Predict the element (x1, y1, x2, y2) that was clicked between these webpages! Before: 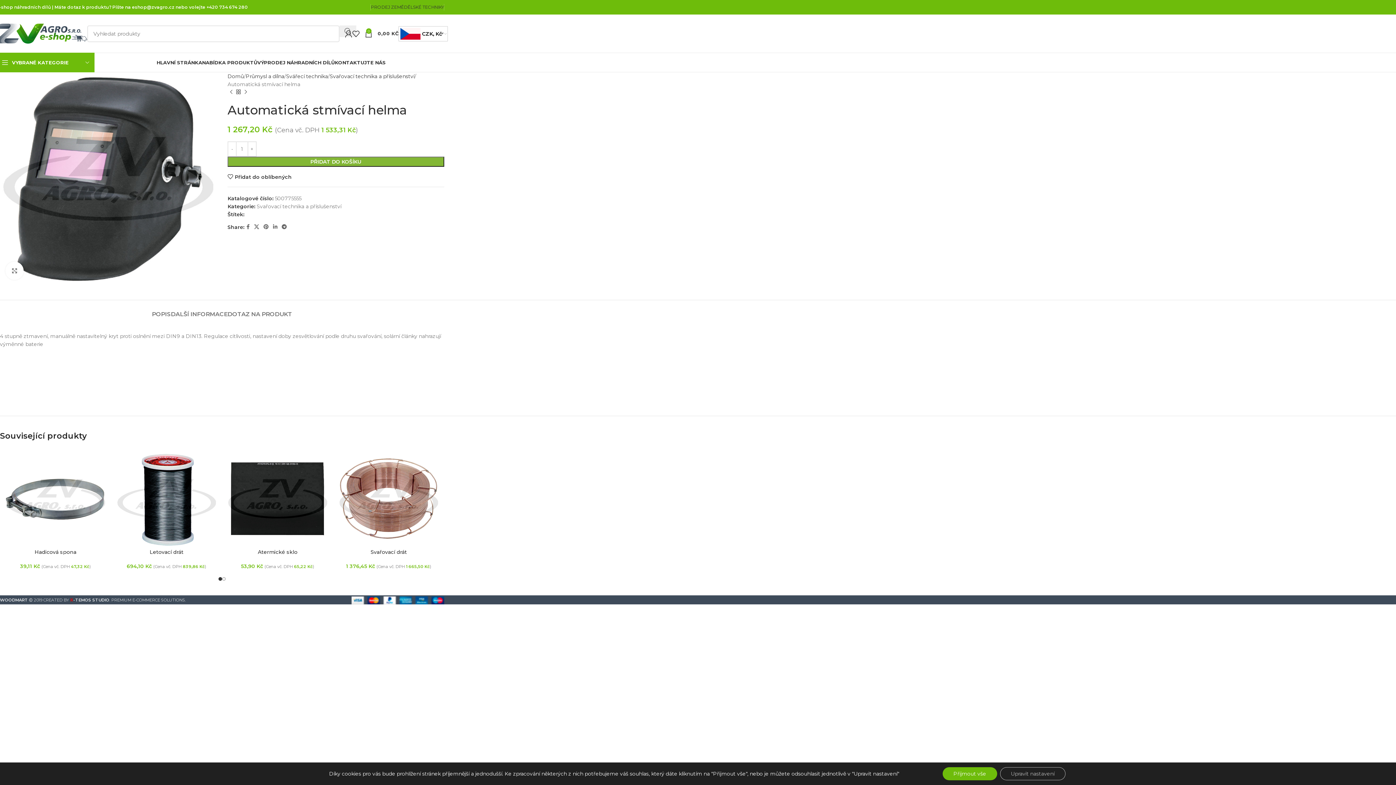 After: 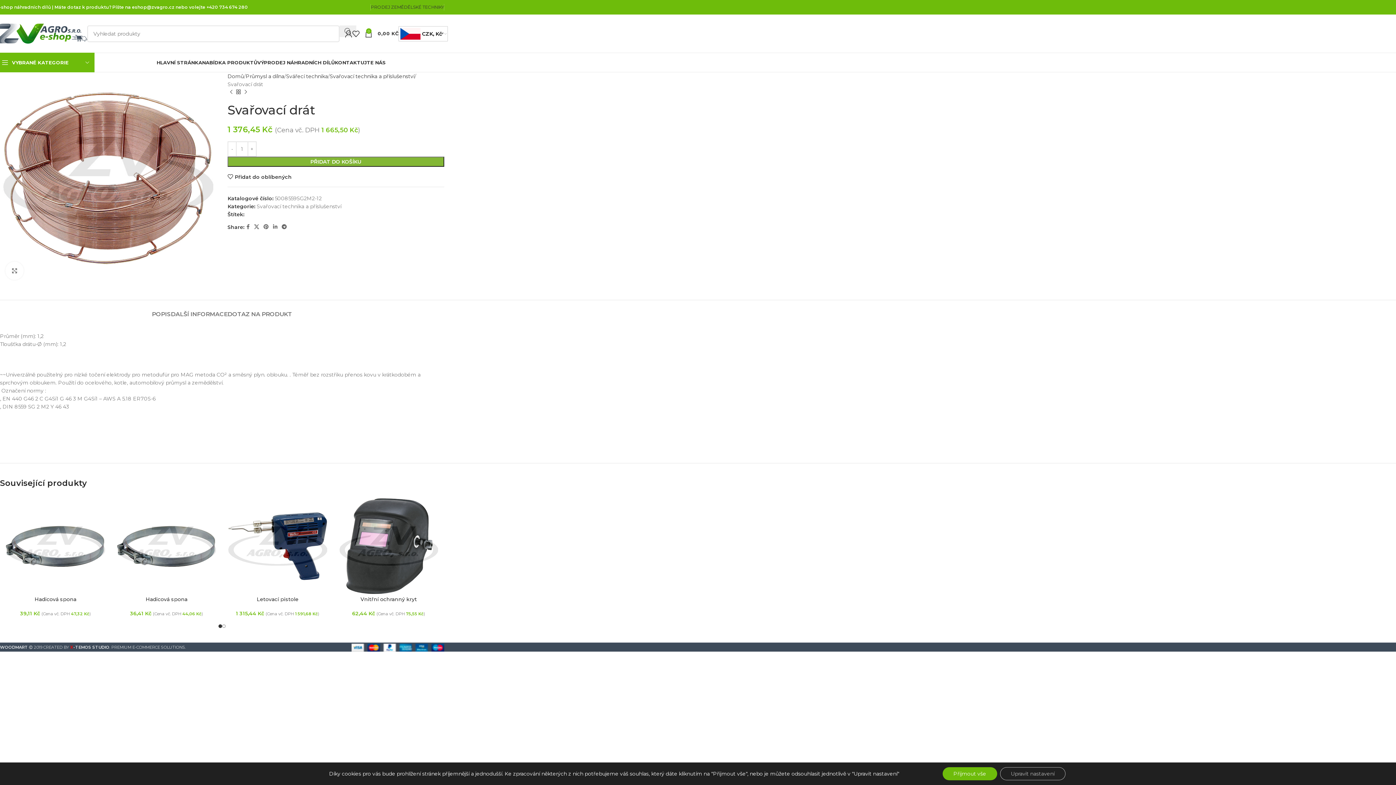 Action: bbox: (338, 449, 438, 549)